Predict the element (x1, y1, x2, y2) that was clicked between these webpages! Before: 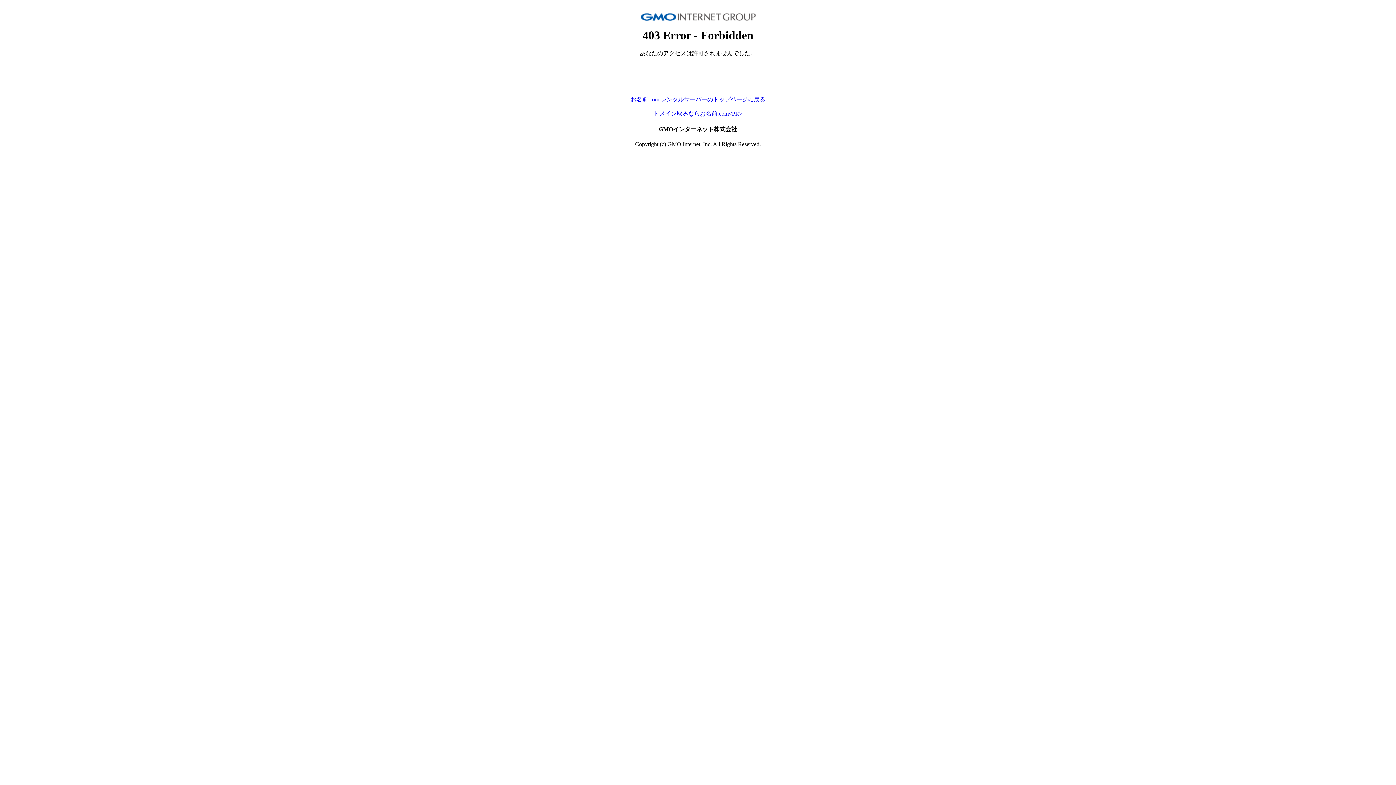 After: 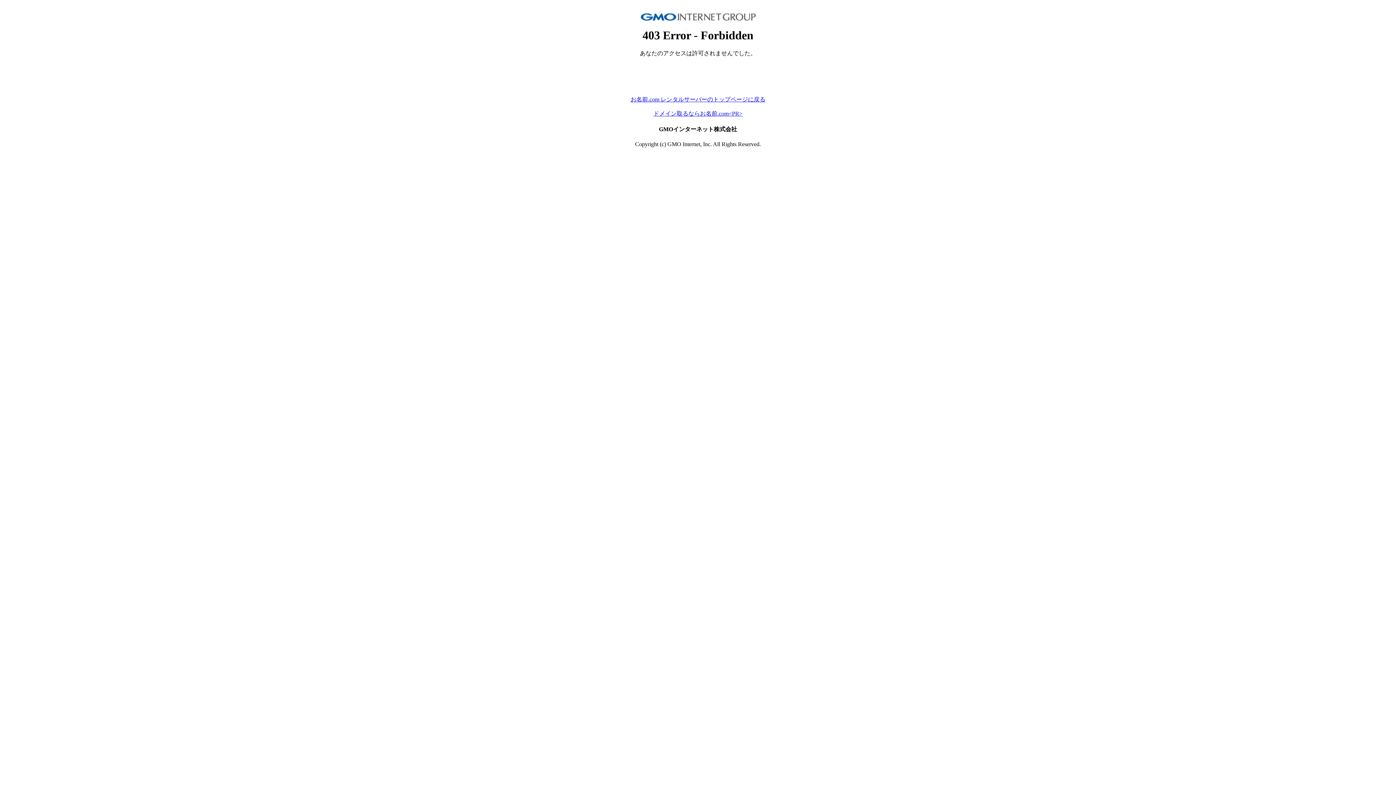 Action: bbox: (630, 96, 765, 102) label: お名前.com レンタルサーバーのトップページに戻る